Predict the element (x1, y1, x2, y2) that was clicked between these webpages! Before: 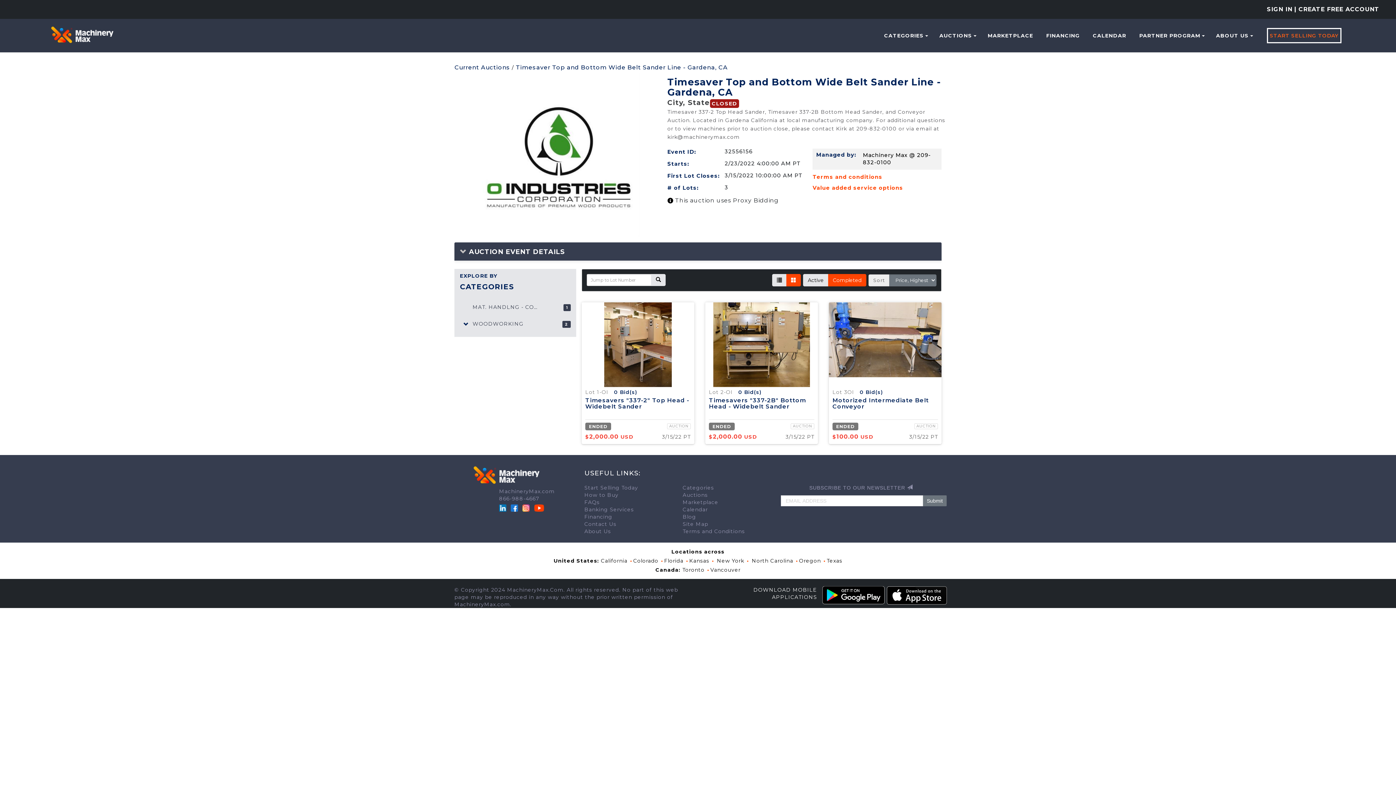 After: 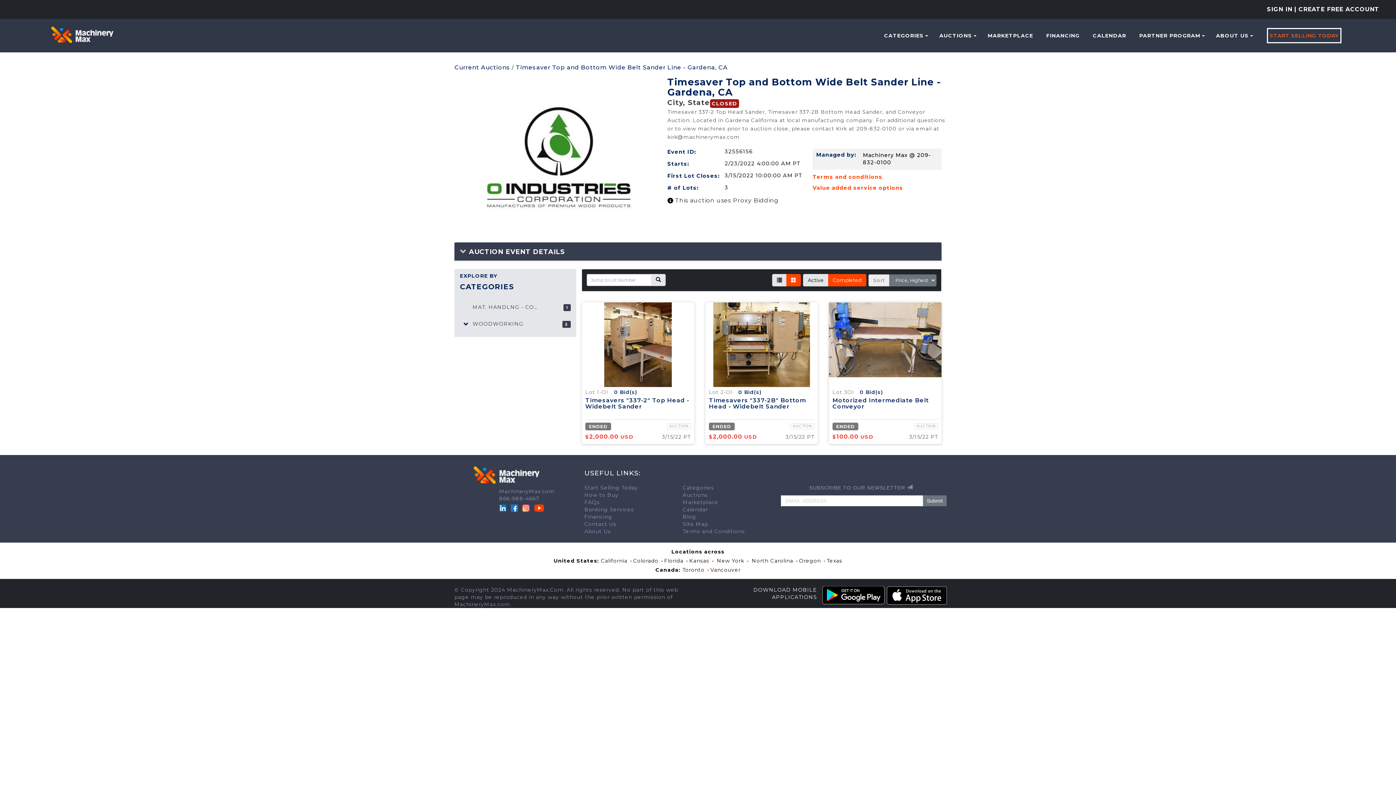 Action: bbox: (516, 64, 728, 70) label: Timesaver Top and Bottom Wide Belt Sander Line - Gardena, CA